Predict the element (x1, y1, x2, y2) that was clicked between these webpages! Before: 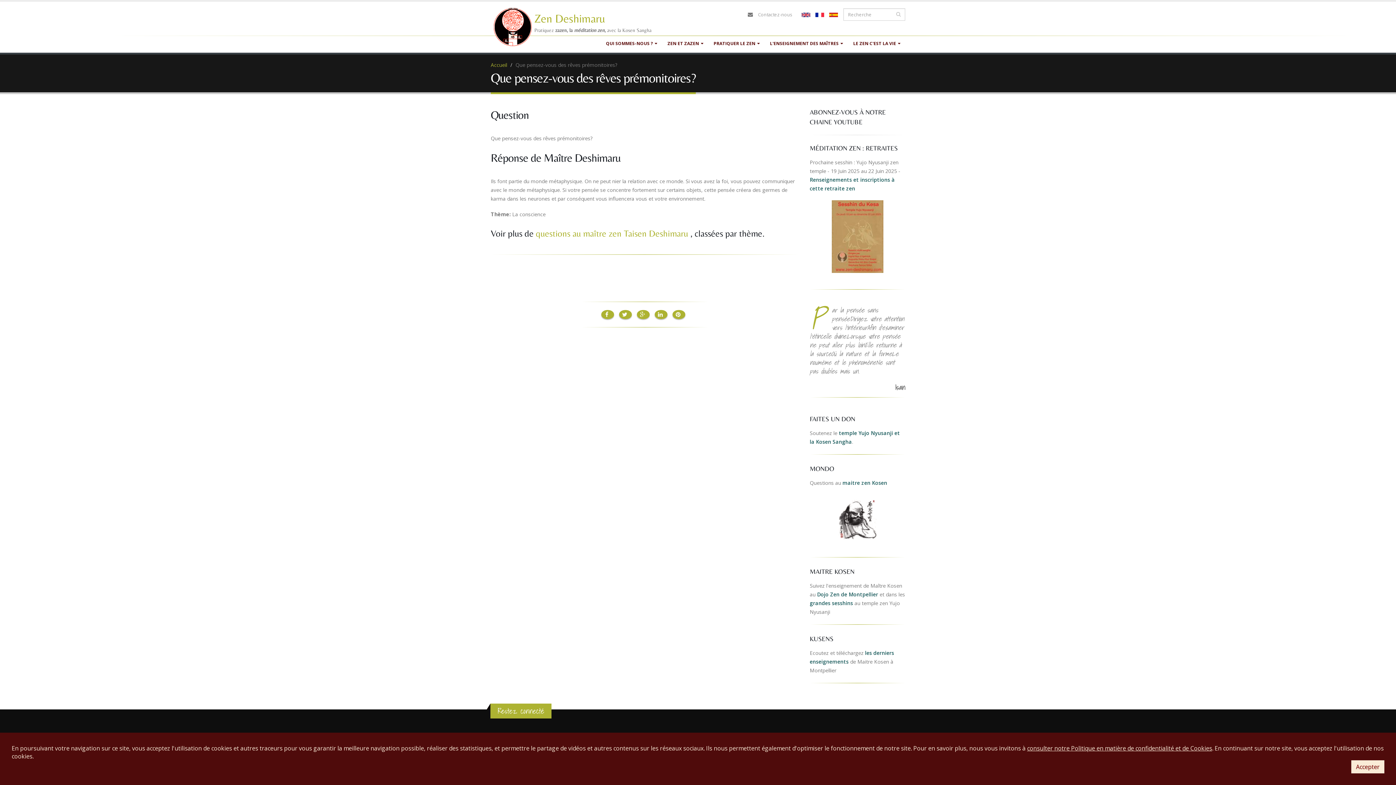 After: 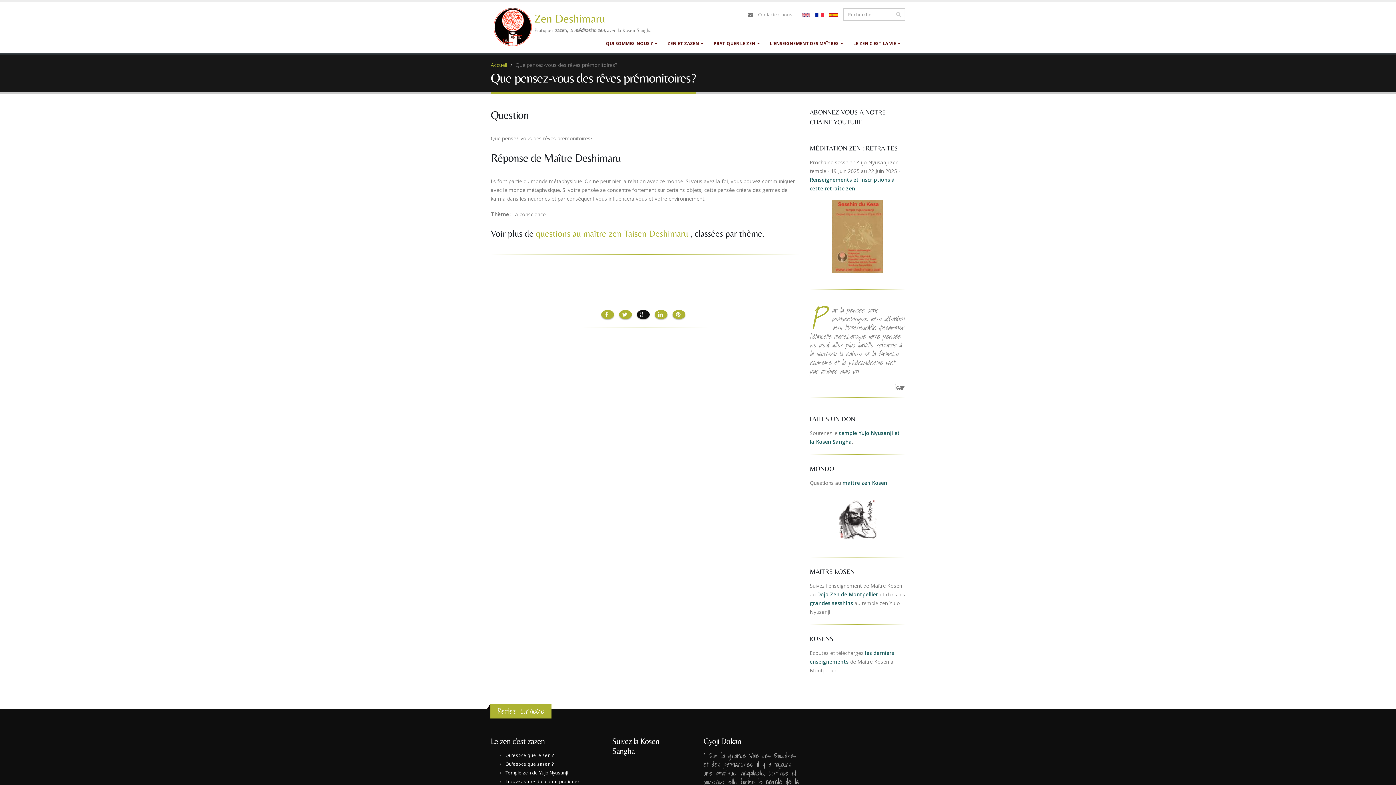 Action: label:   bbox: (637, 310, 649, 319)